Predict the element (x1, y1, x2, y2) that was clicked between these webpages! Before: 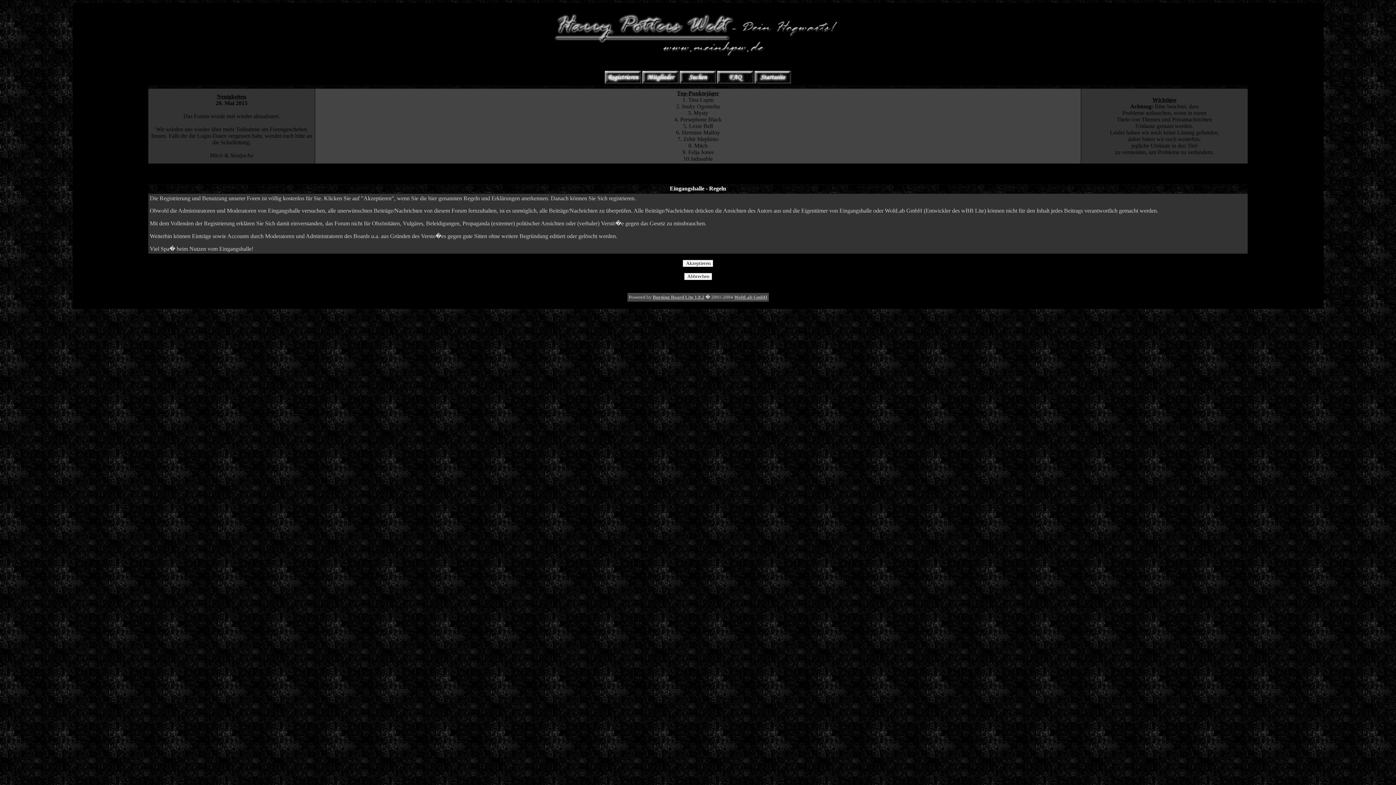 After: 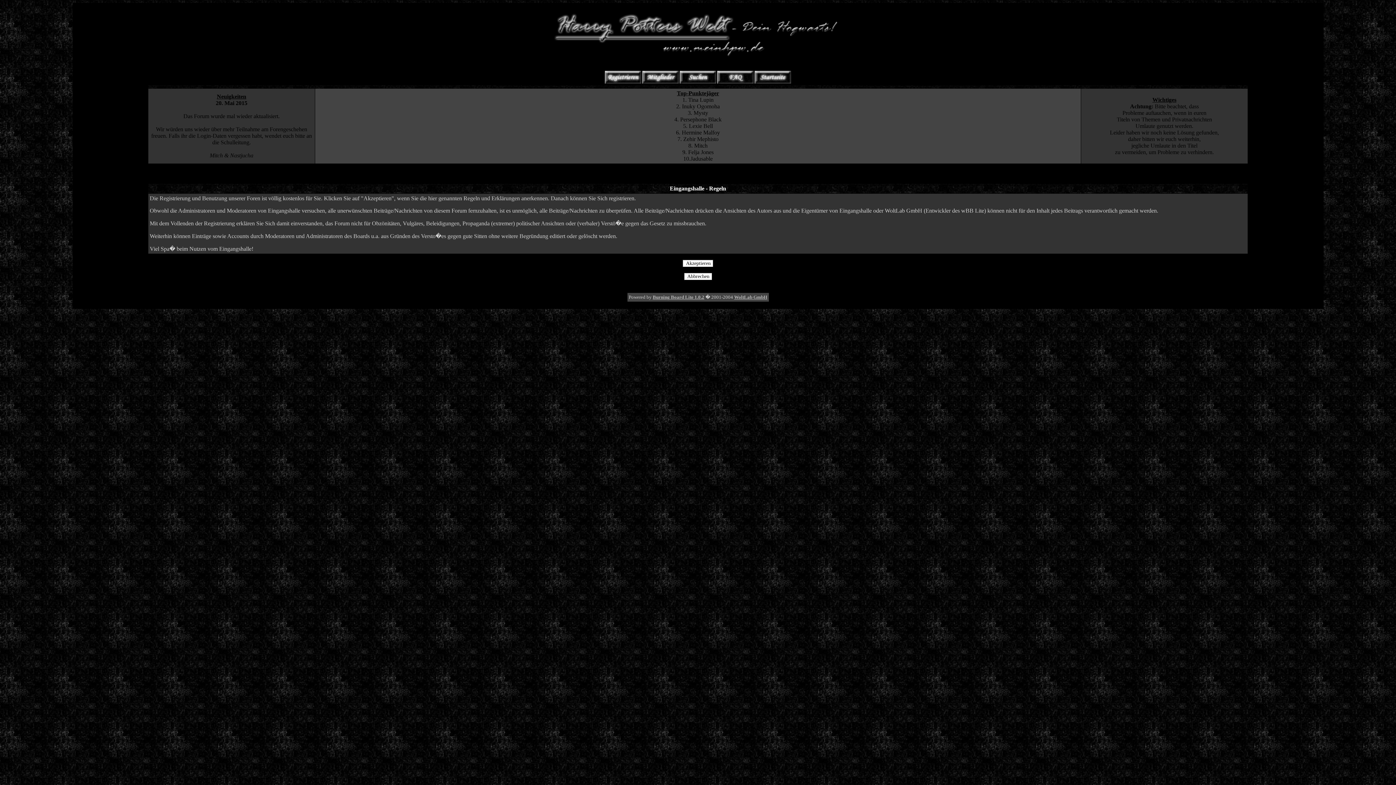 Action: bbox: (605, 79, 641, 84)